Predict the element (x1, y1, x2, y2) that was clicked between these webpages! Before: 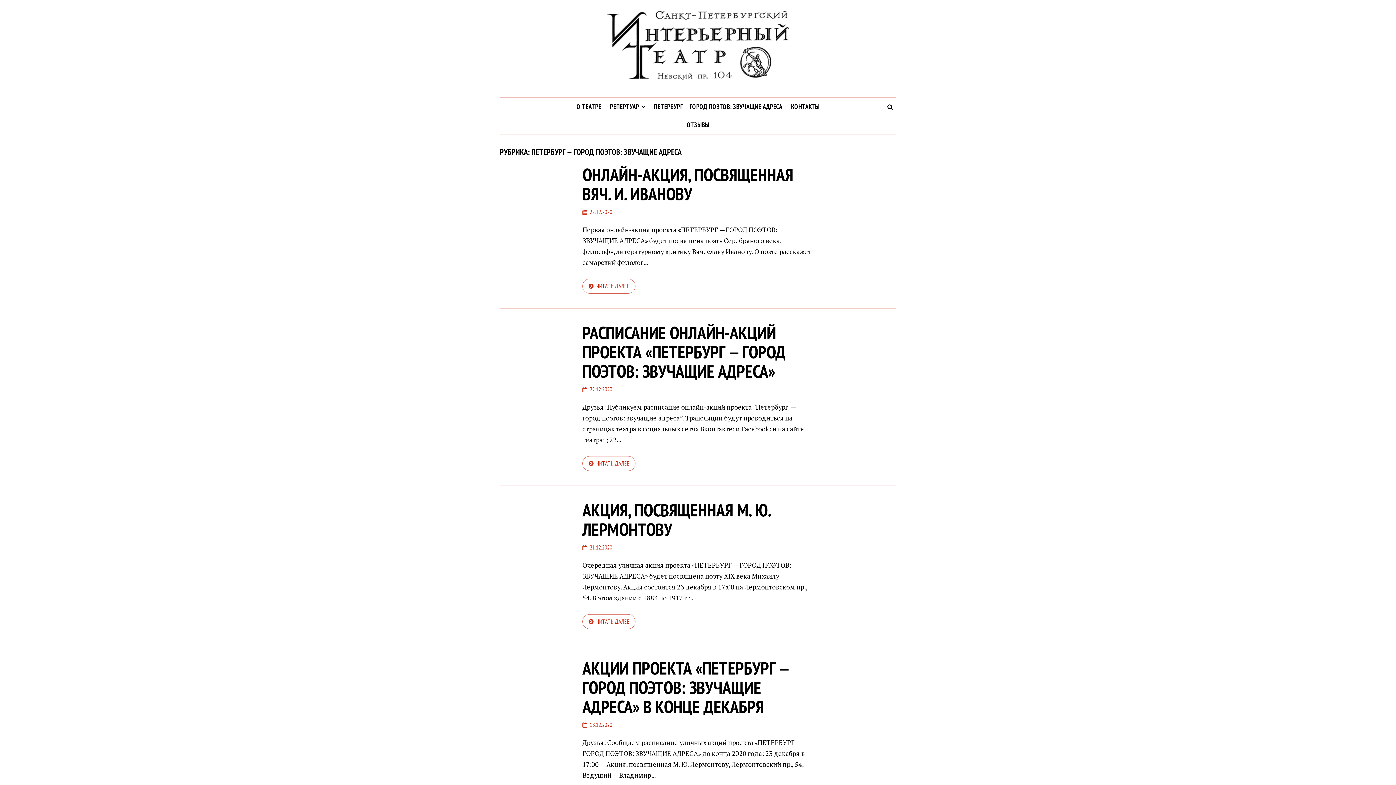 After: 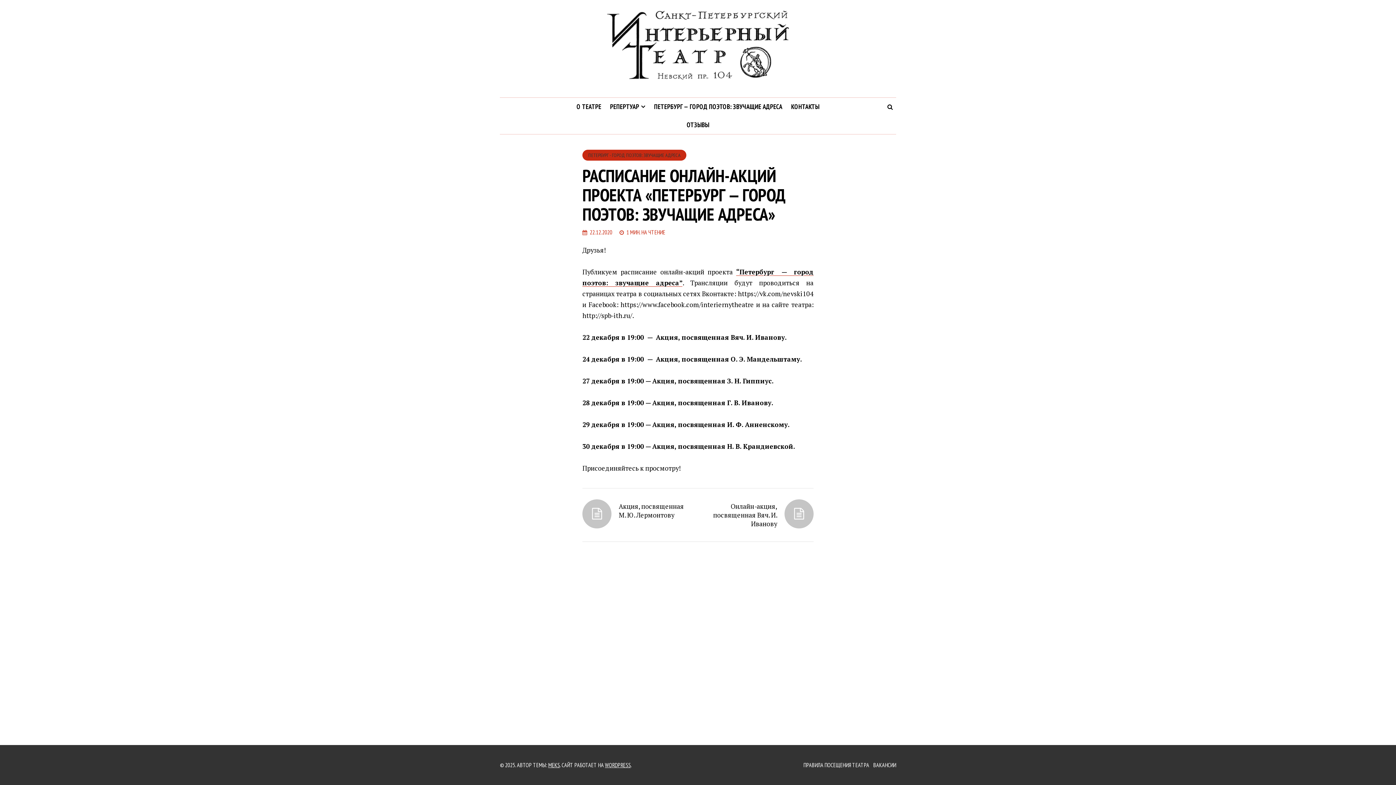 Action: bbox: (582, 456, 635, 471) label: ЧИТАТЬ ДАЛЕЕ